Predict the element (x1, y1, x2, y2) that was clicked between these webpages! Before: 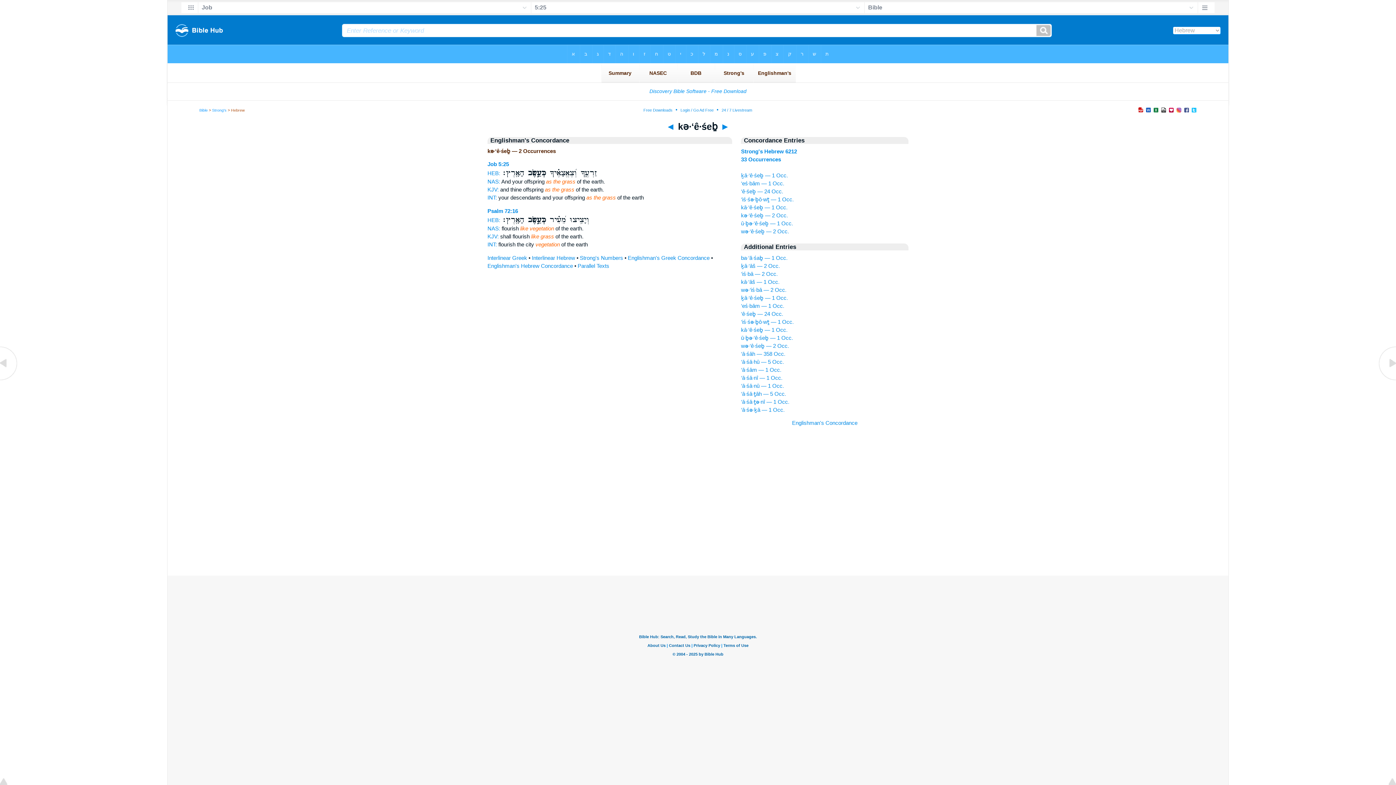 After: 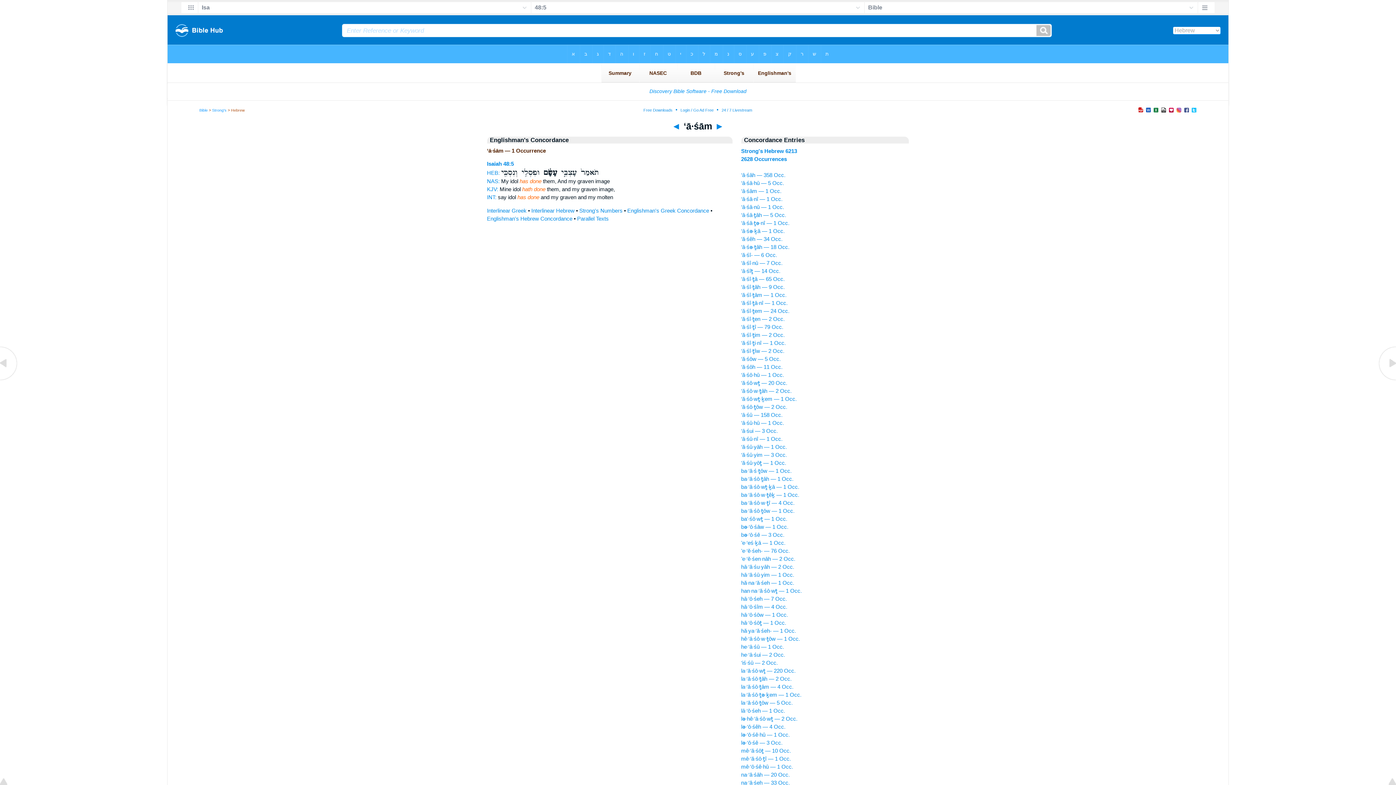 Action: label: ‘ā·śām — 1 Occ. bbox: (741, 366, 781, 373)